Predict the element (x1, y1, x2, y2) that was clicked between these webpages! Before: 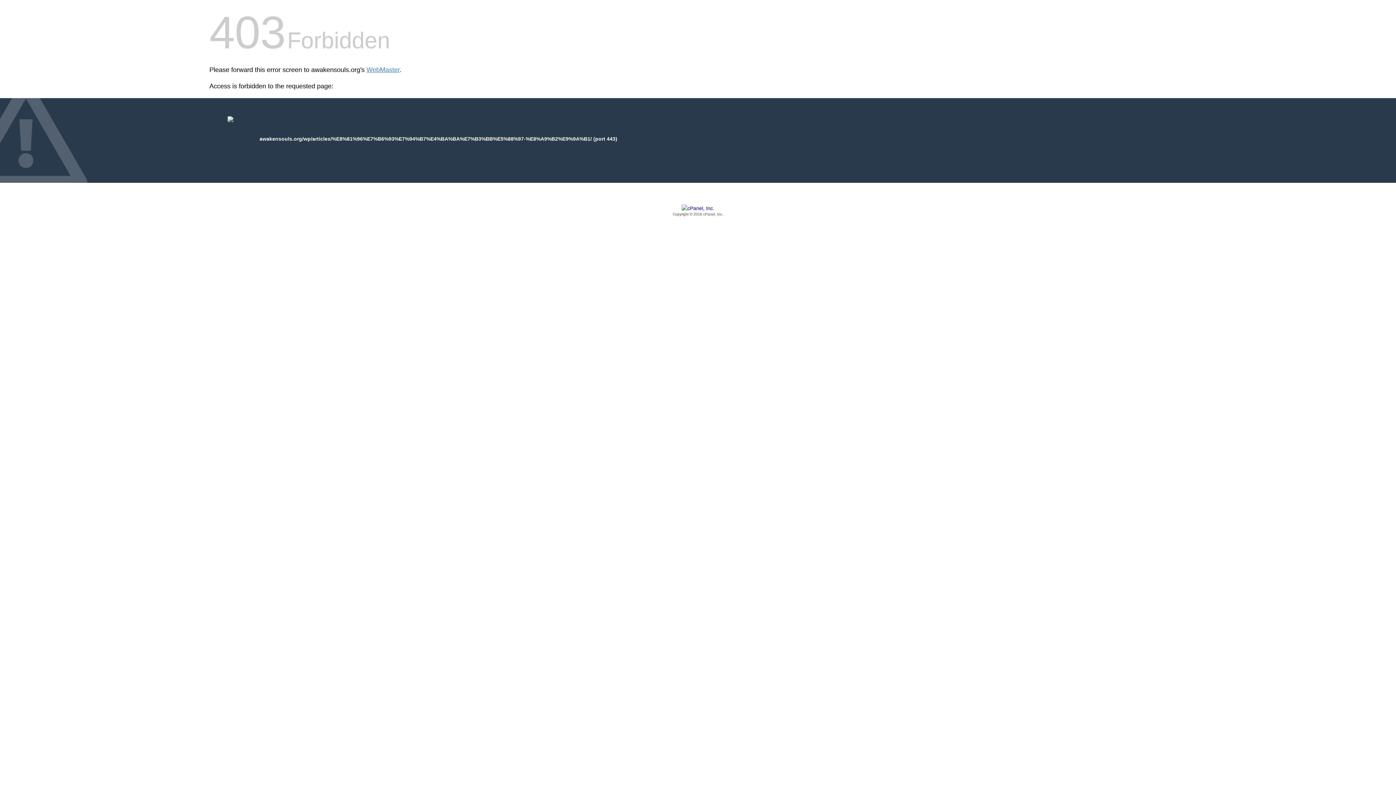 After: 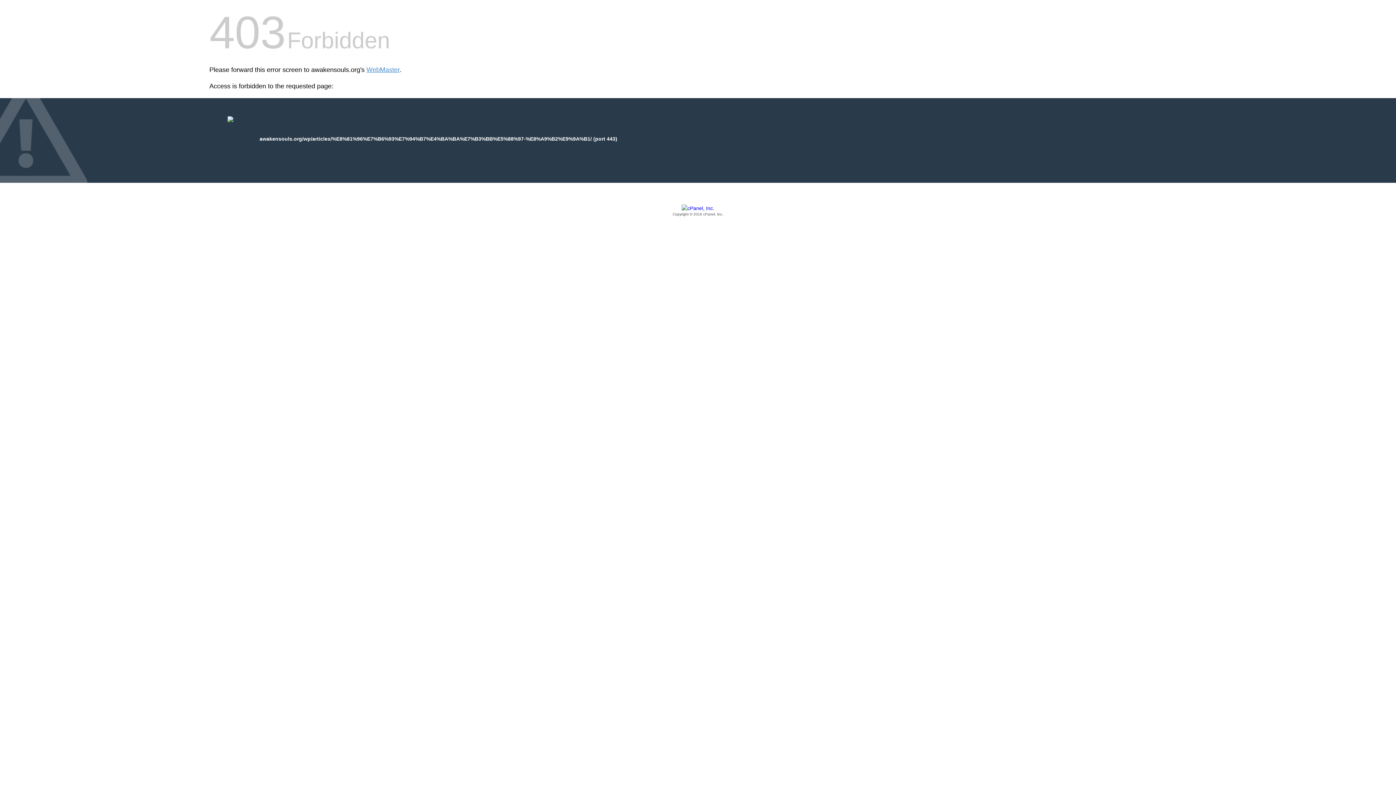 Action: bbox: (209, 205, 1186, 217) label: Copyright © 2016 cPanel, Inc.